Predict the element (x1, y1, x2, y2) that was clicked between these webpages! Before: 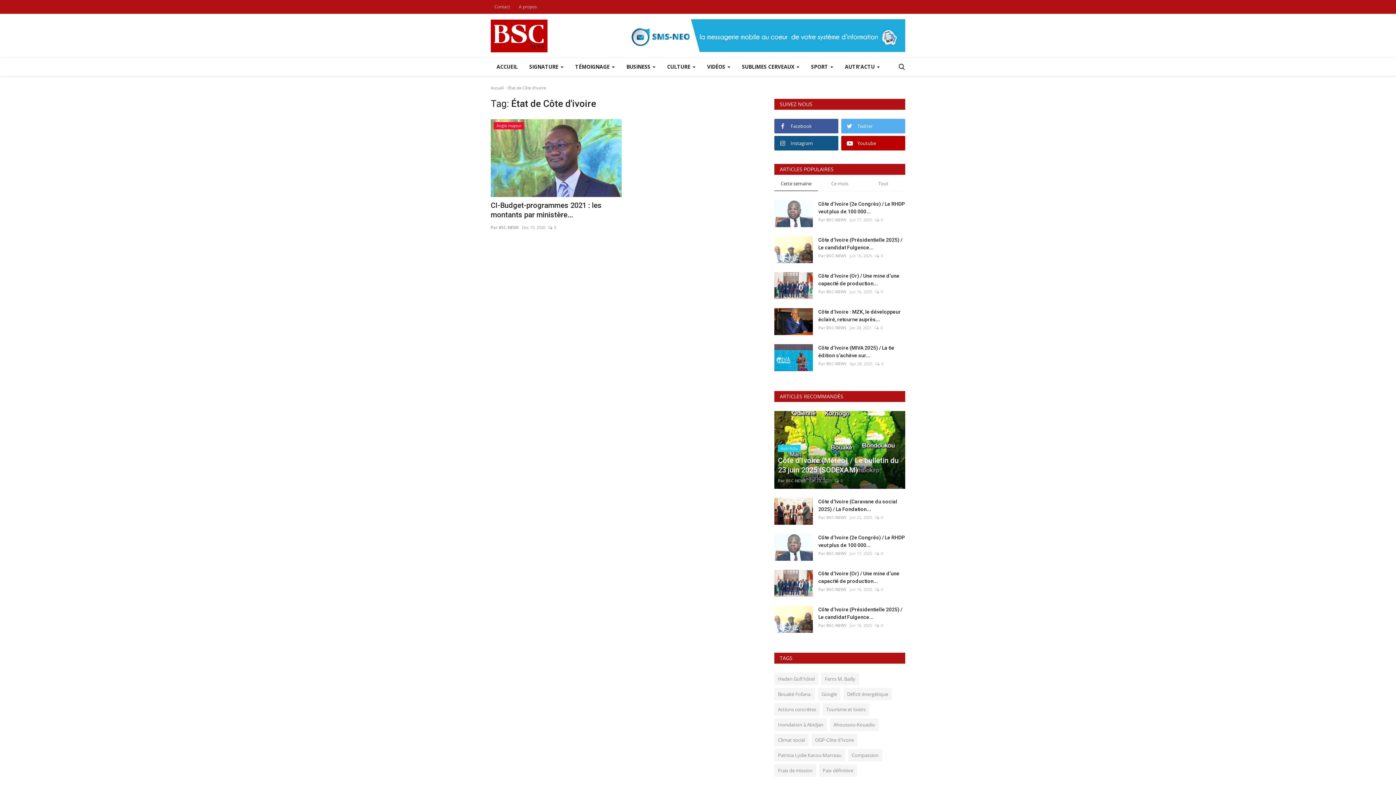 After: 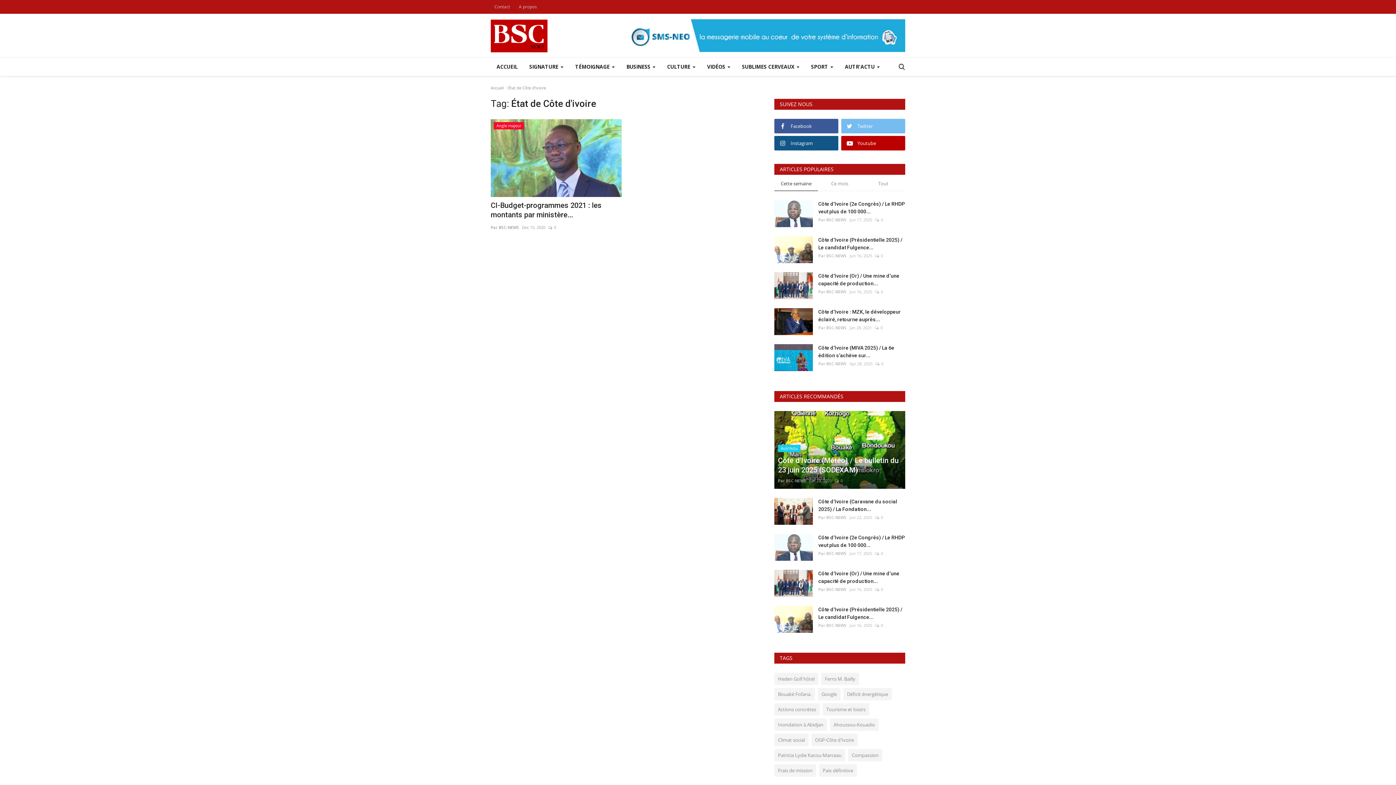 Action: bbox: (841, 118, 905, 133) label: Twitter